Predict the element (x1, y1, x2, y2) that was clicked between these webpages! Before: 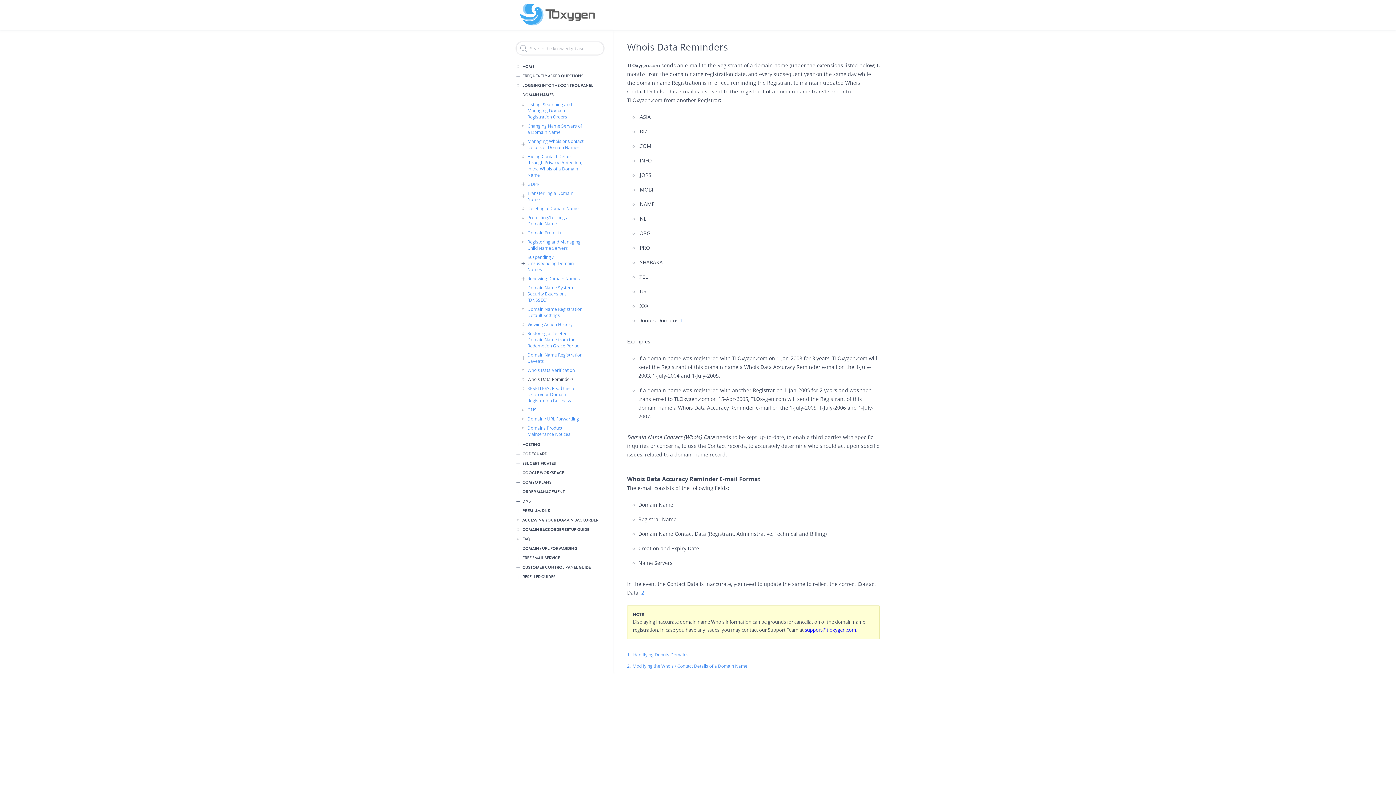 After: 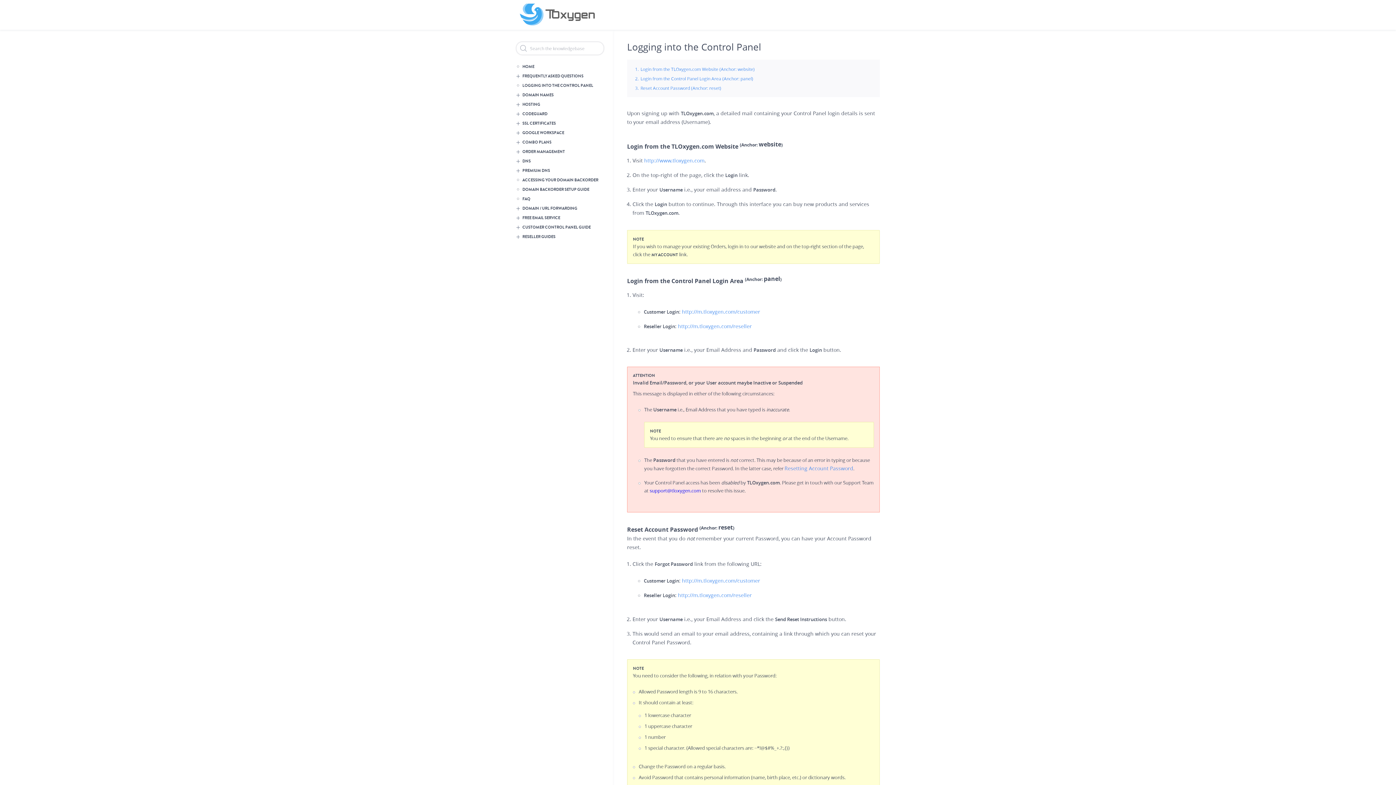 Action: label: LOGGING INTO THE CONTROL PANEL bbox: (516, 82, 598, 88)